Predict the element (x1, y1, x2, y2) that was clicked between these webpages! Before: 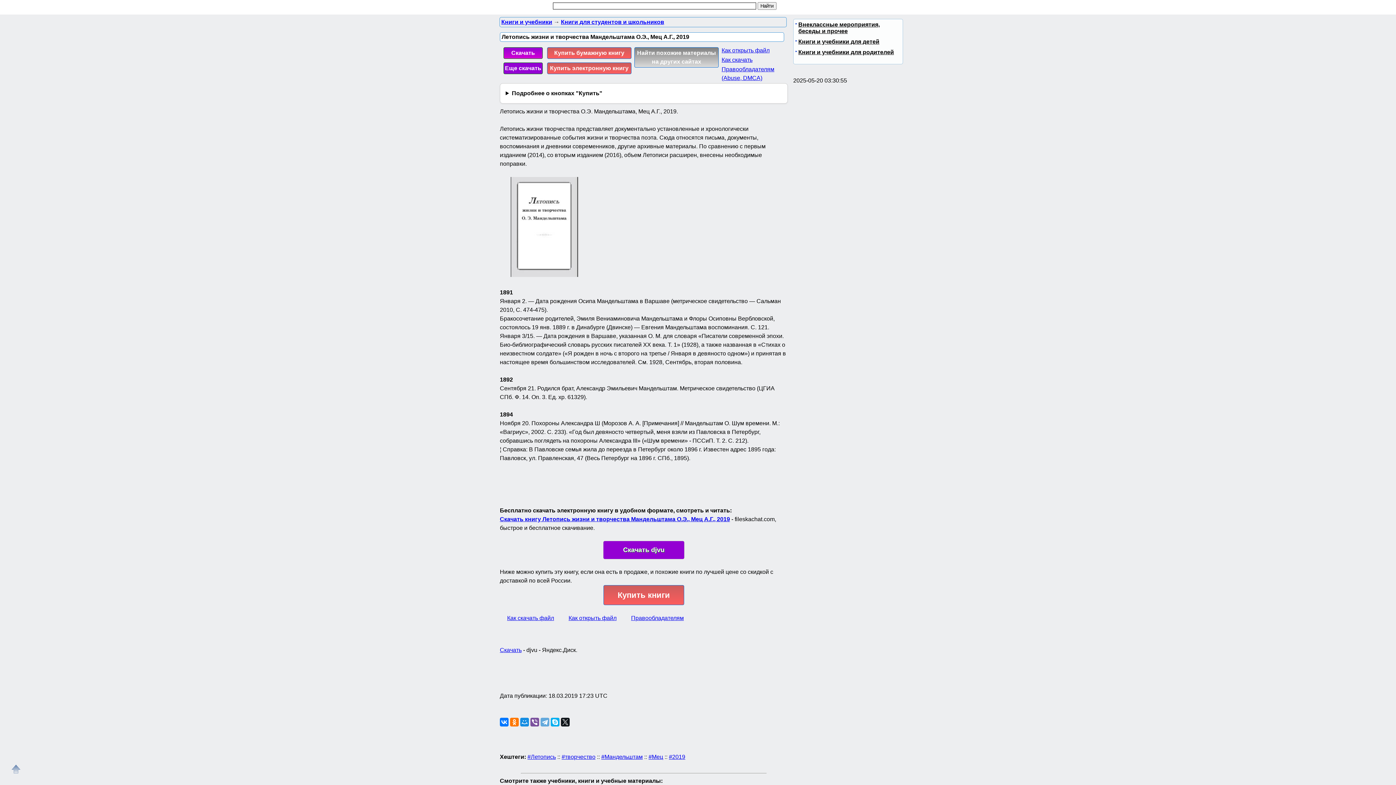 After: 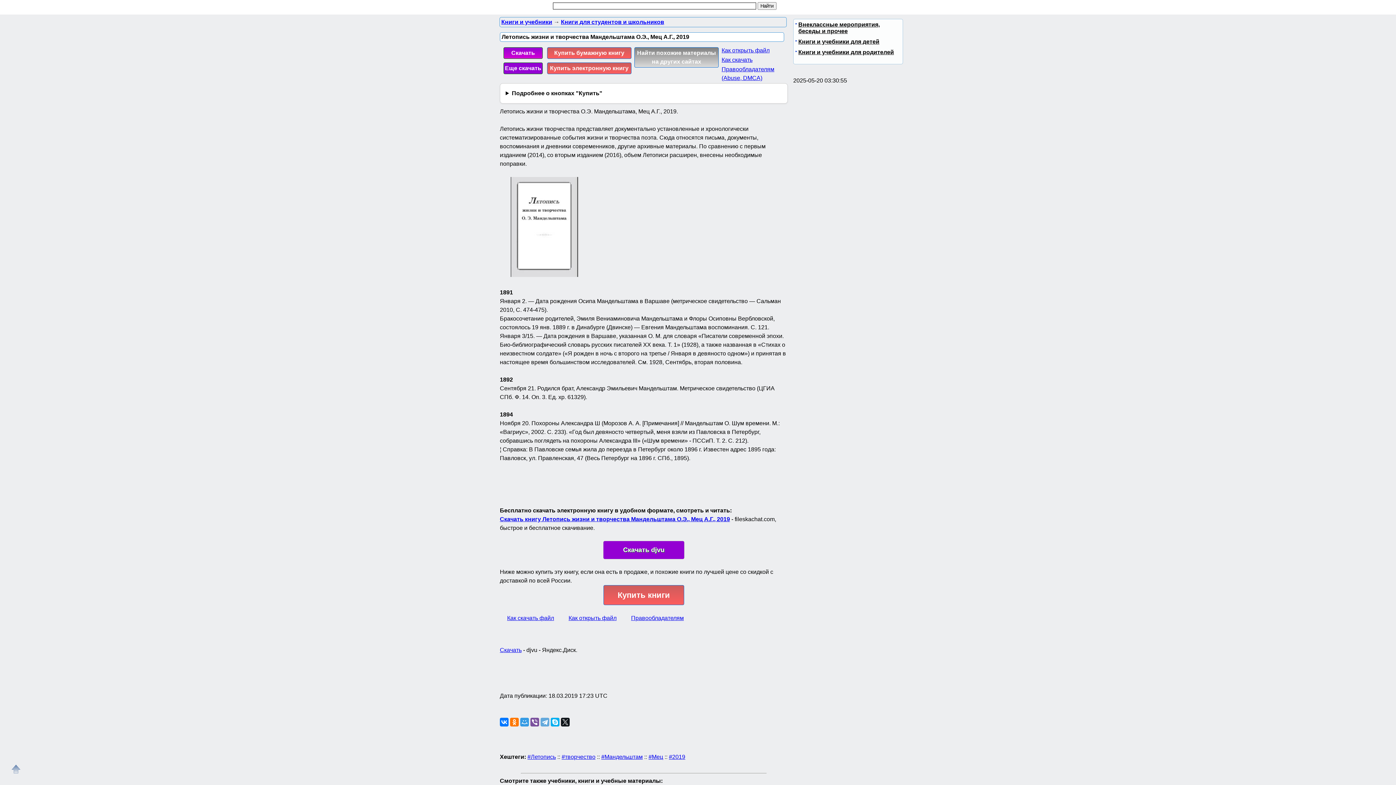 Action: bbox: (520, 718, 529, 726)